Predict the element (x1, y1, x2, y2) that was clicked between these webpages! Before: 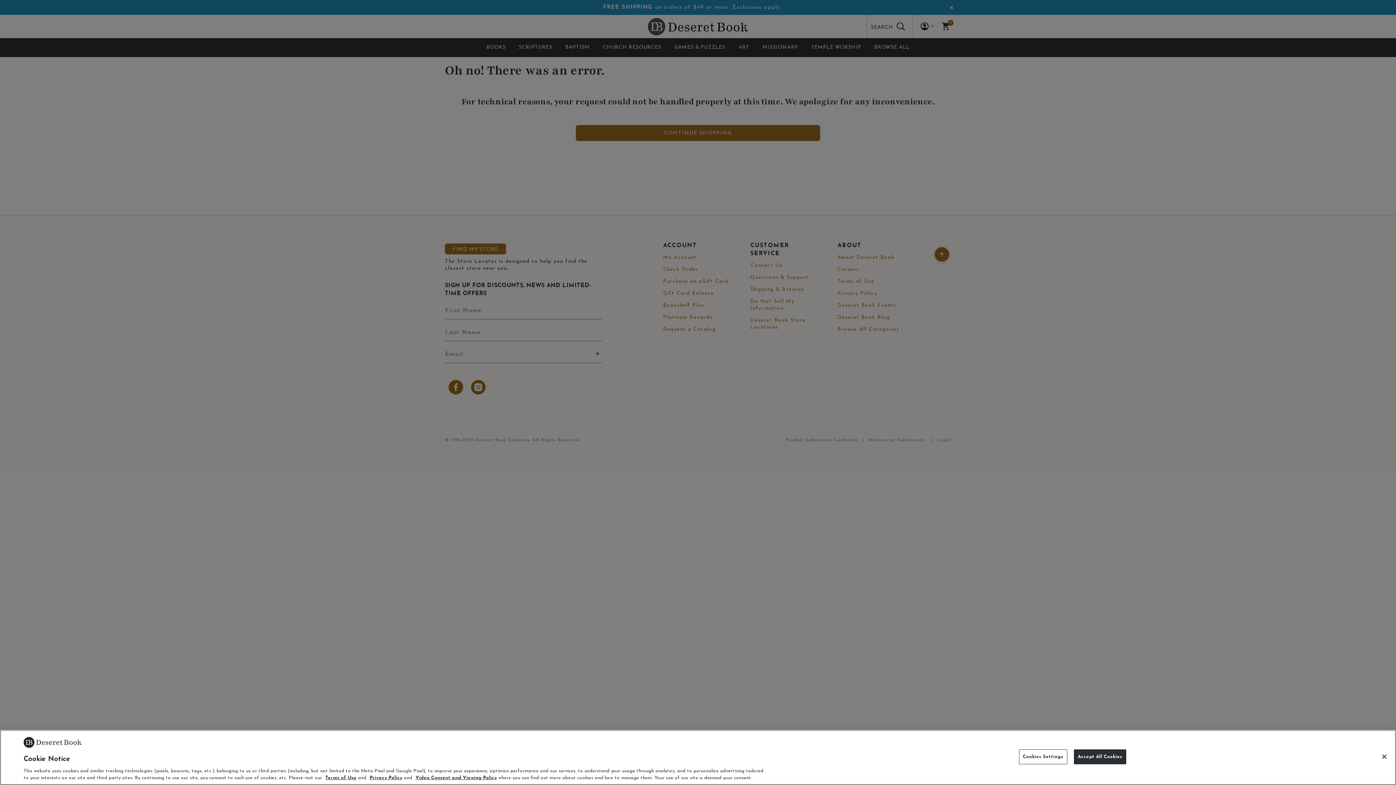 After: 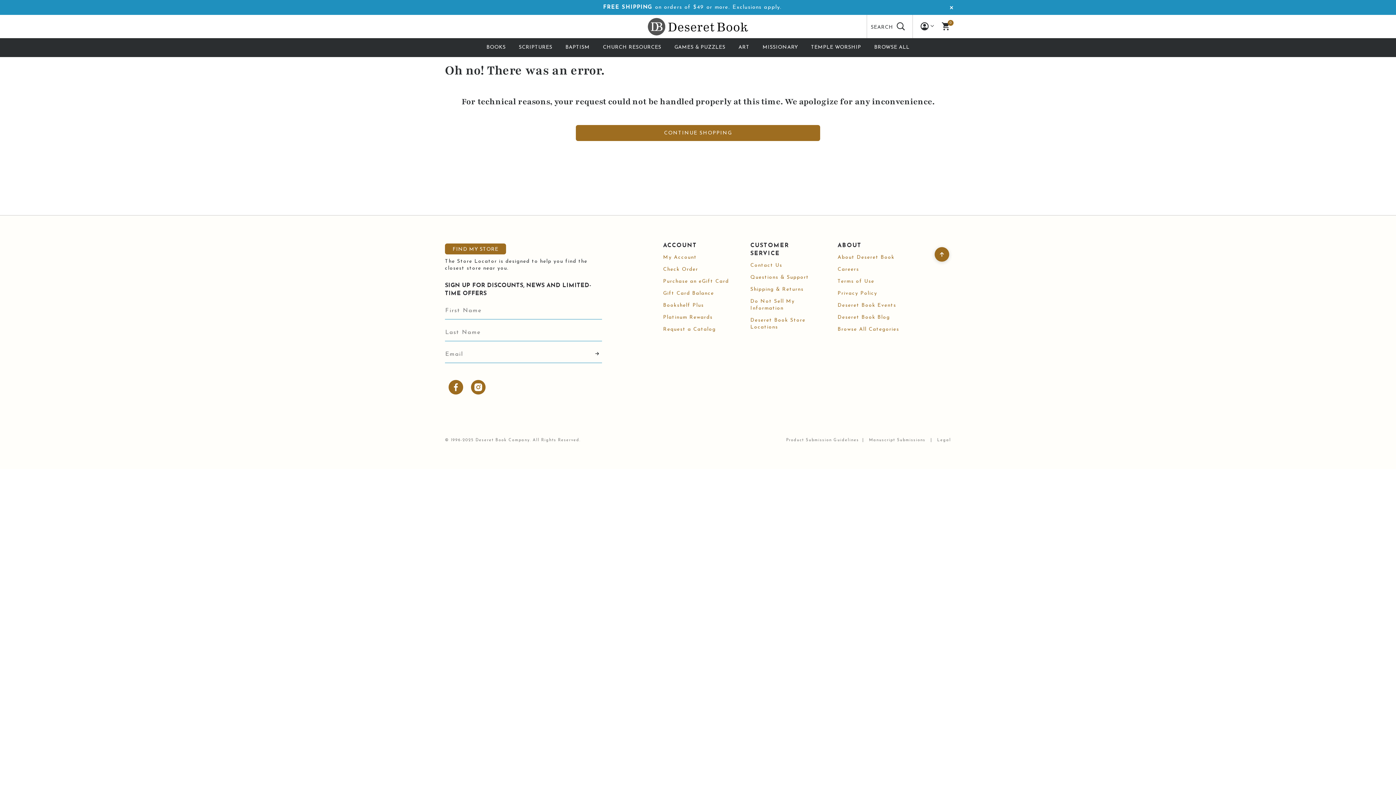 Action: label: Close bbox: (1376, 749, 1392, 765)